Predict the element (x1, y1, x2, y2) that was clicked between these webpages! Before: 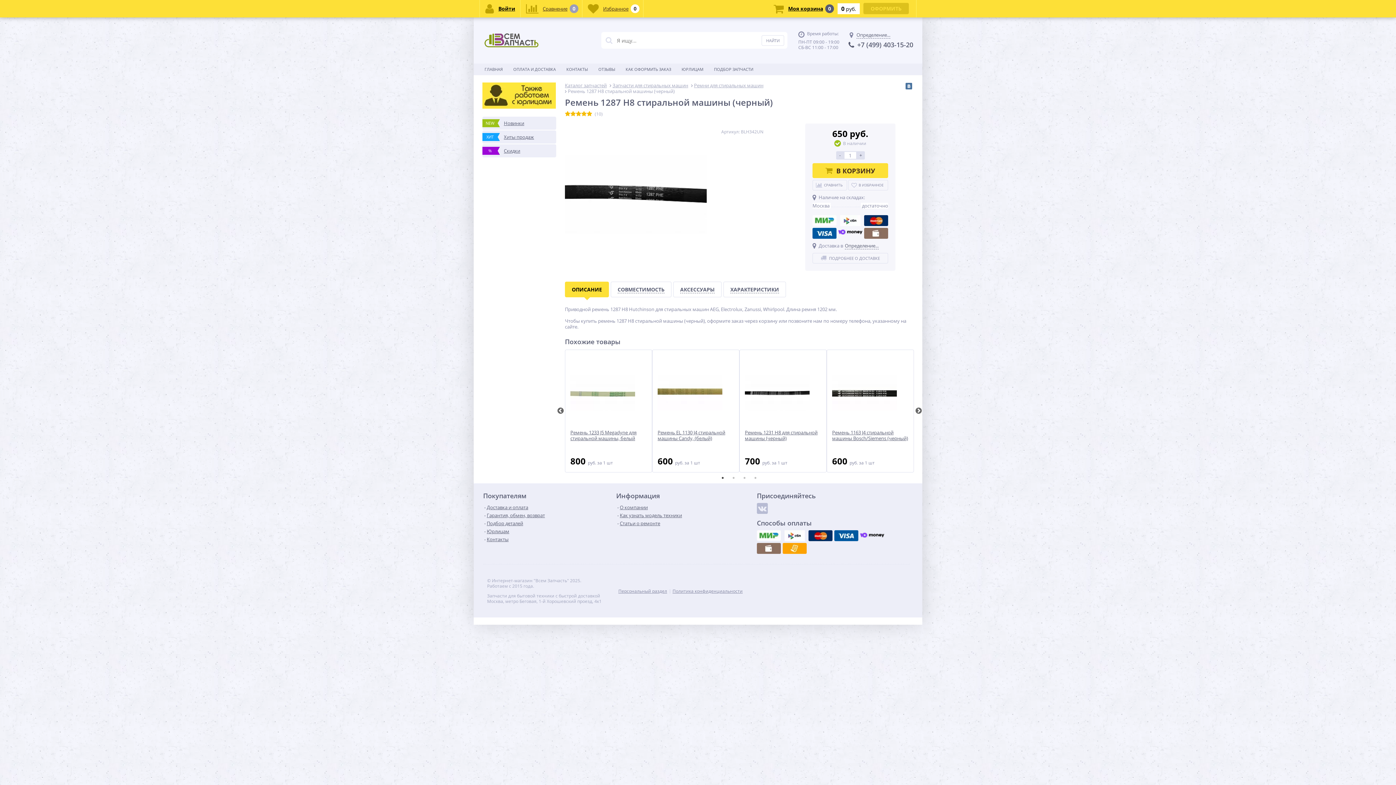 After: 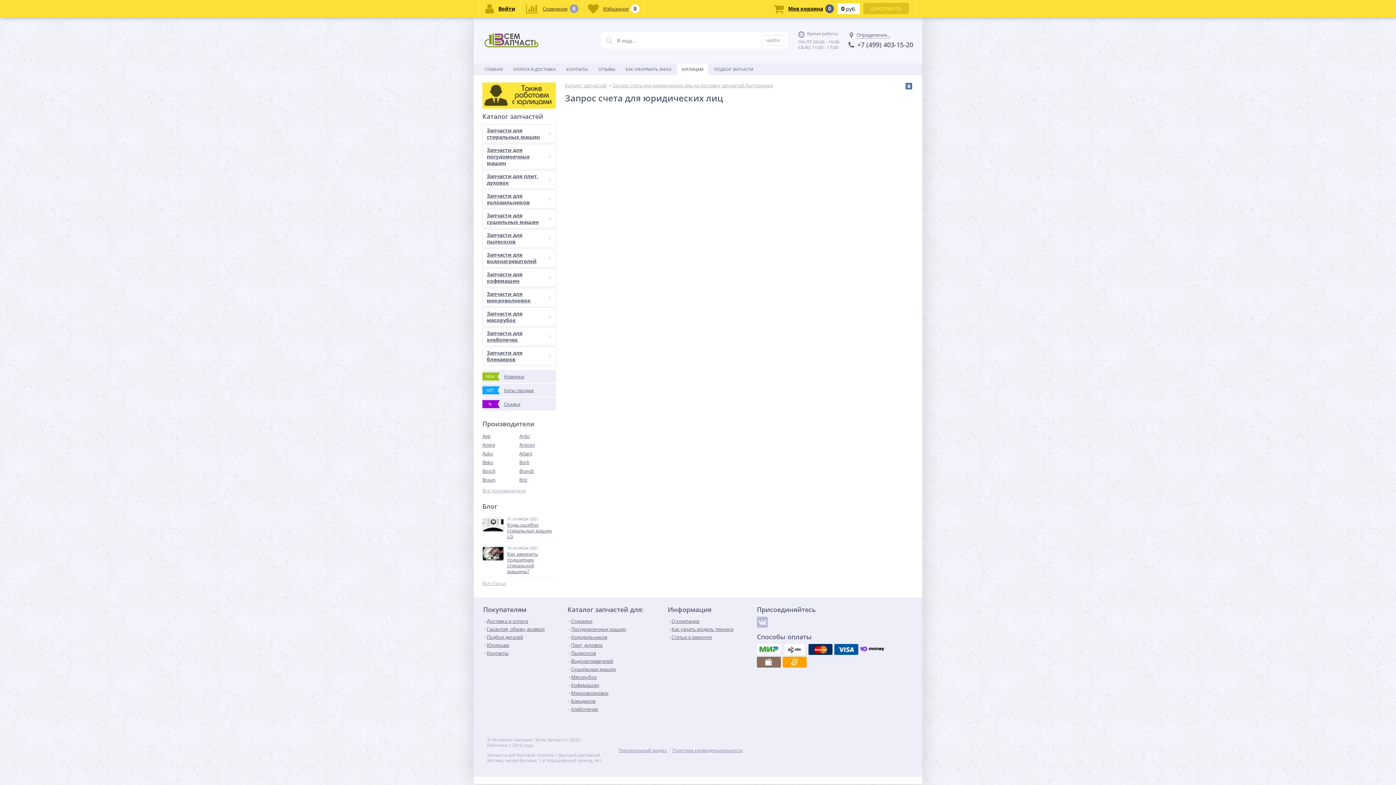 Action: bbox: (482, 82, 556, 108)